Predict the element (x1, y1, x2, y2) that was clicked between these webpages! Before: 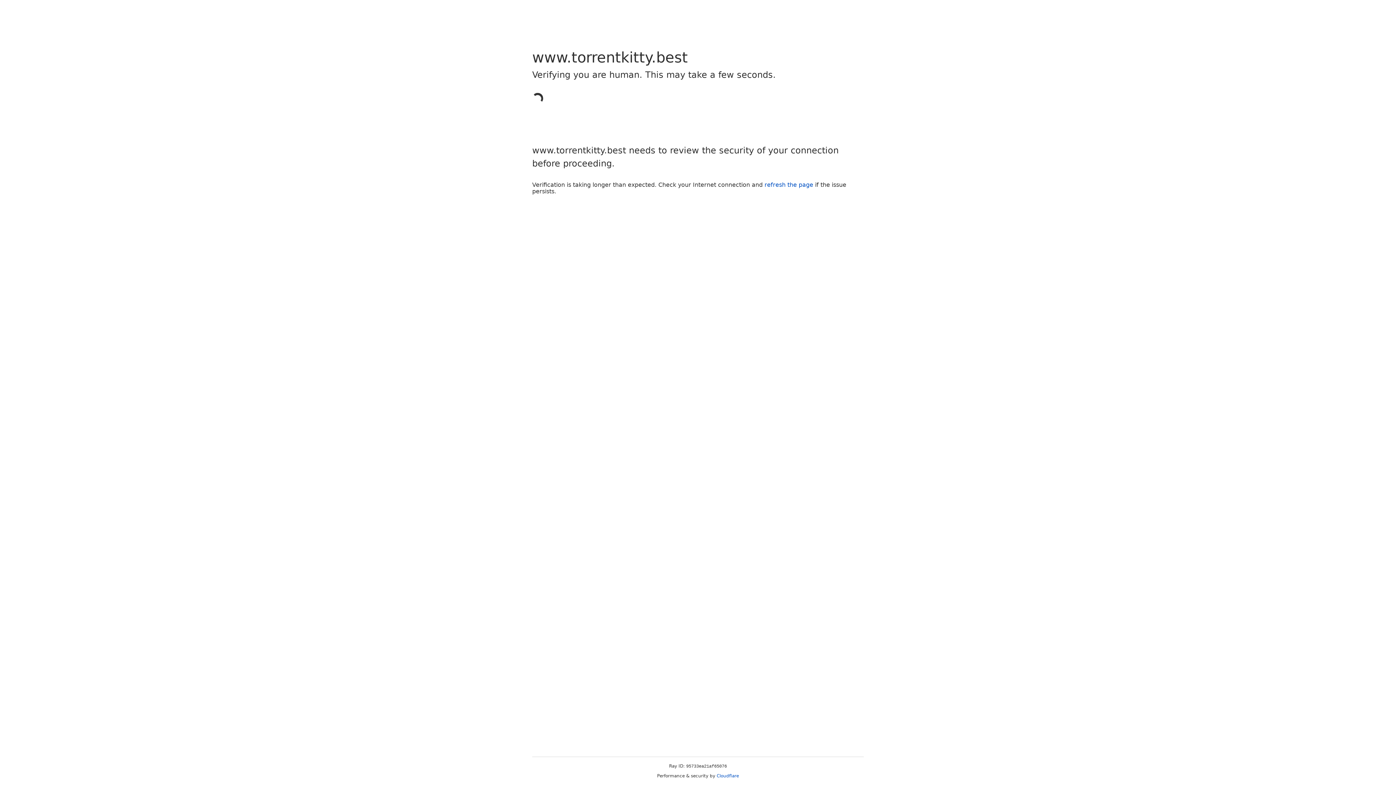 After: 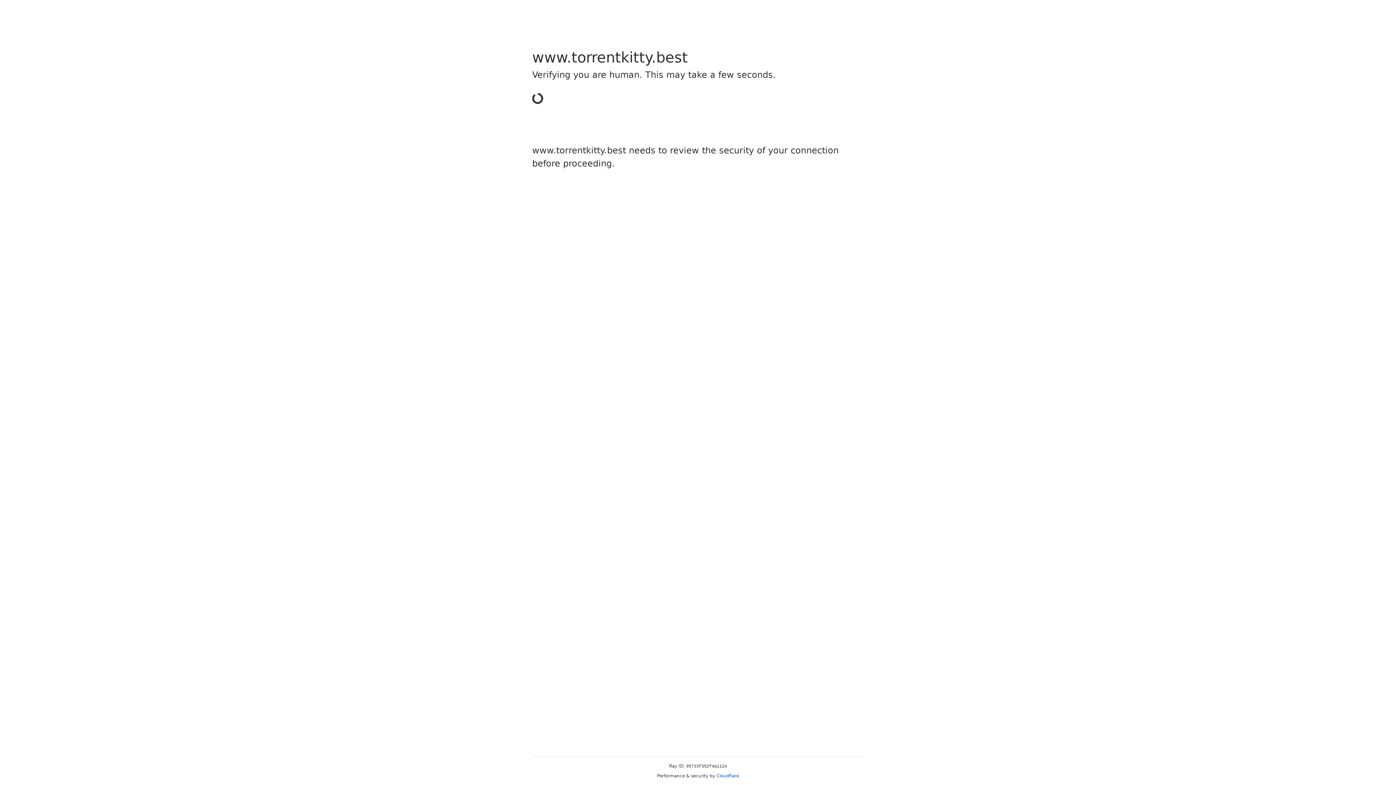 Action: bbox: (716, 773, 739, 778) label: Cloudflare